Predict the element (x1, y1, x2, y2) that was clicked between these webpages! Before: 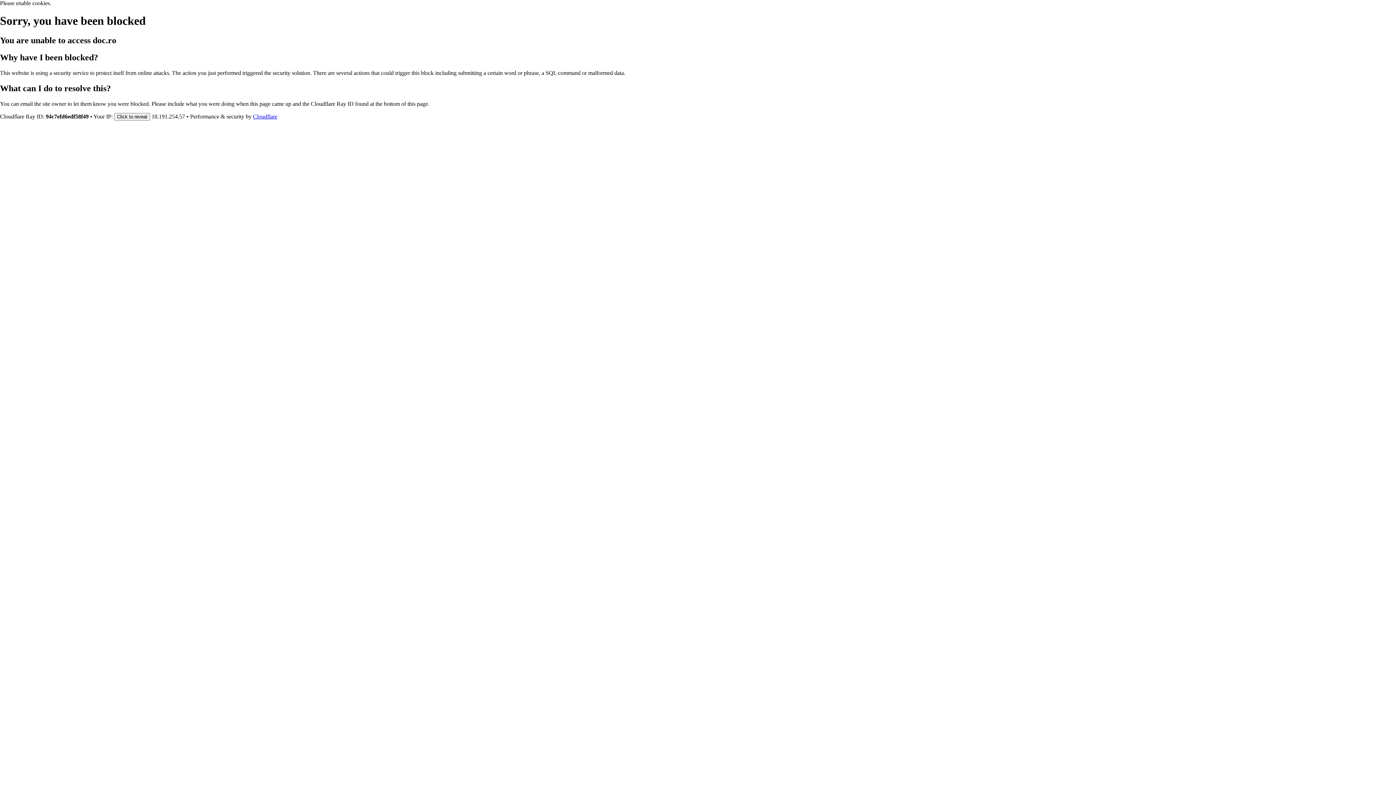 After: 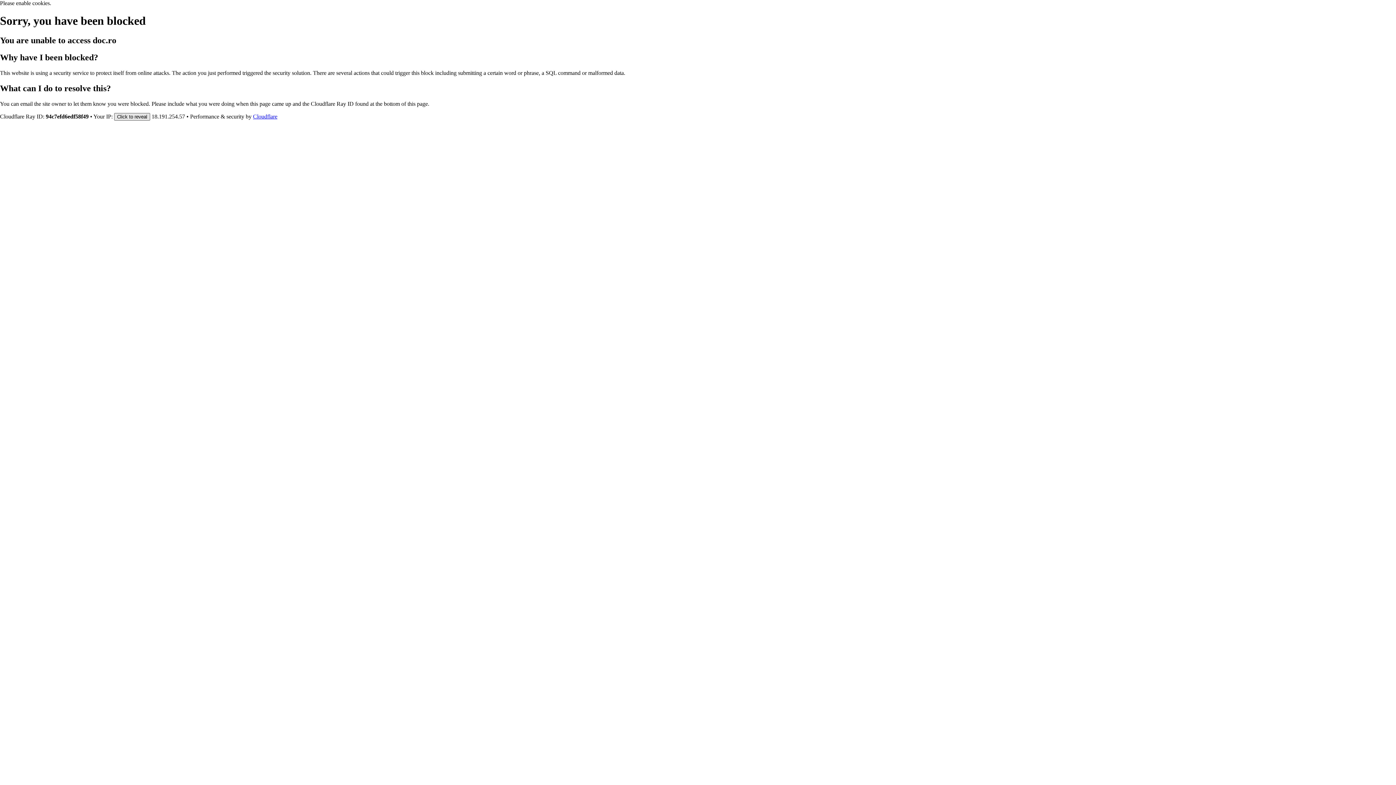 Action: bbox: (114, 112, 150, 120) label: Click to reveal